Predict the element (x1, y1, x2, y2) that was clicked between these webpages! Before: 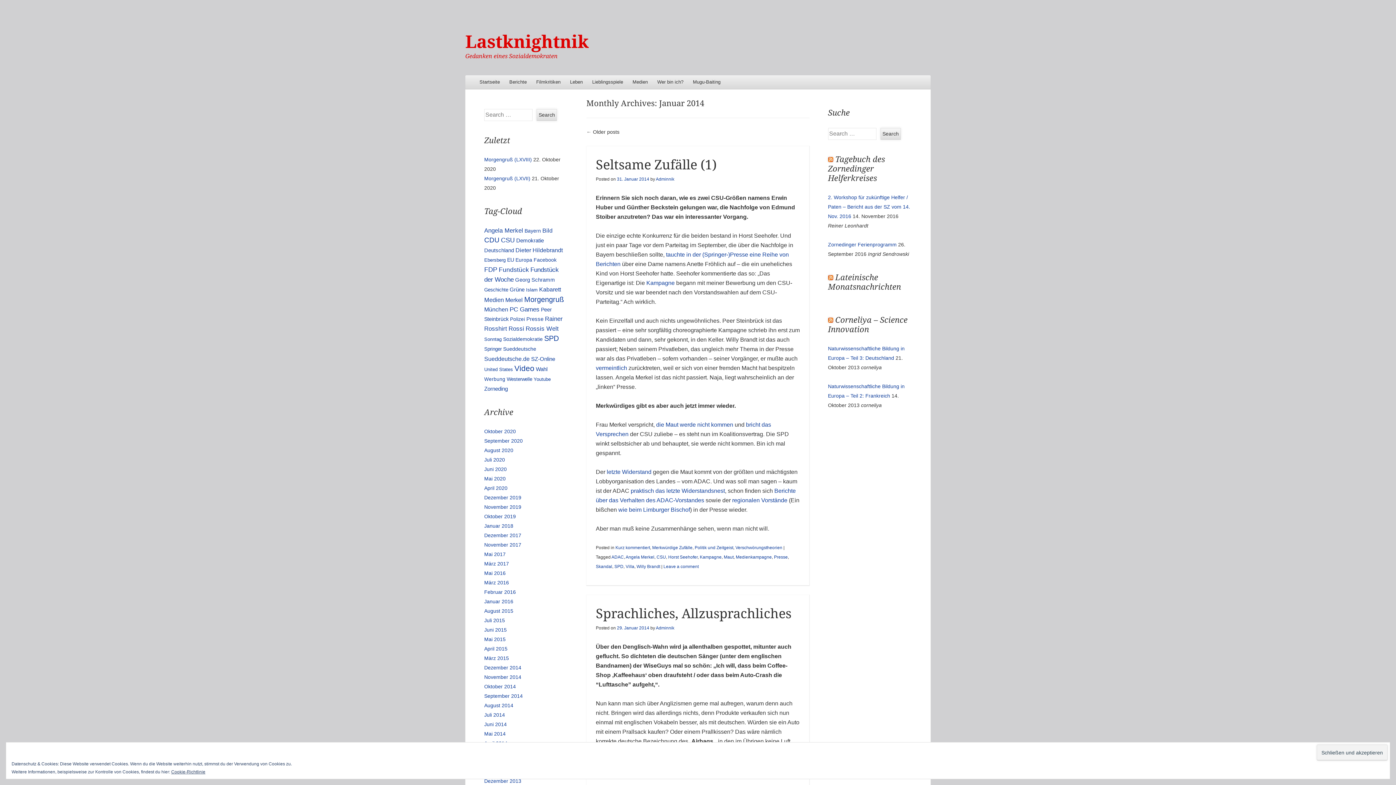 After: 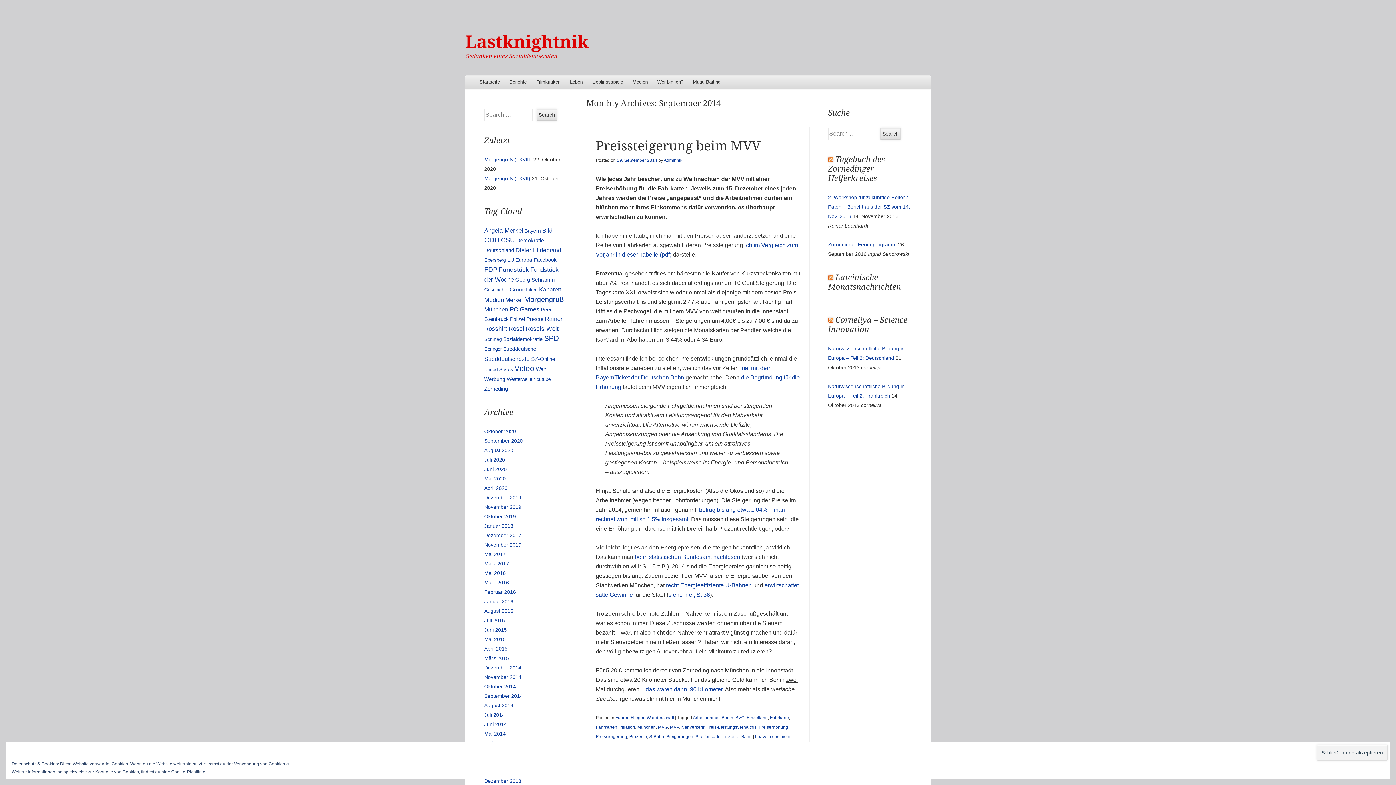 Action: label: September 2014 bbox: (484, 693, 522, 699)